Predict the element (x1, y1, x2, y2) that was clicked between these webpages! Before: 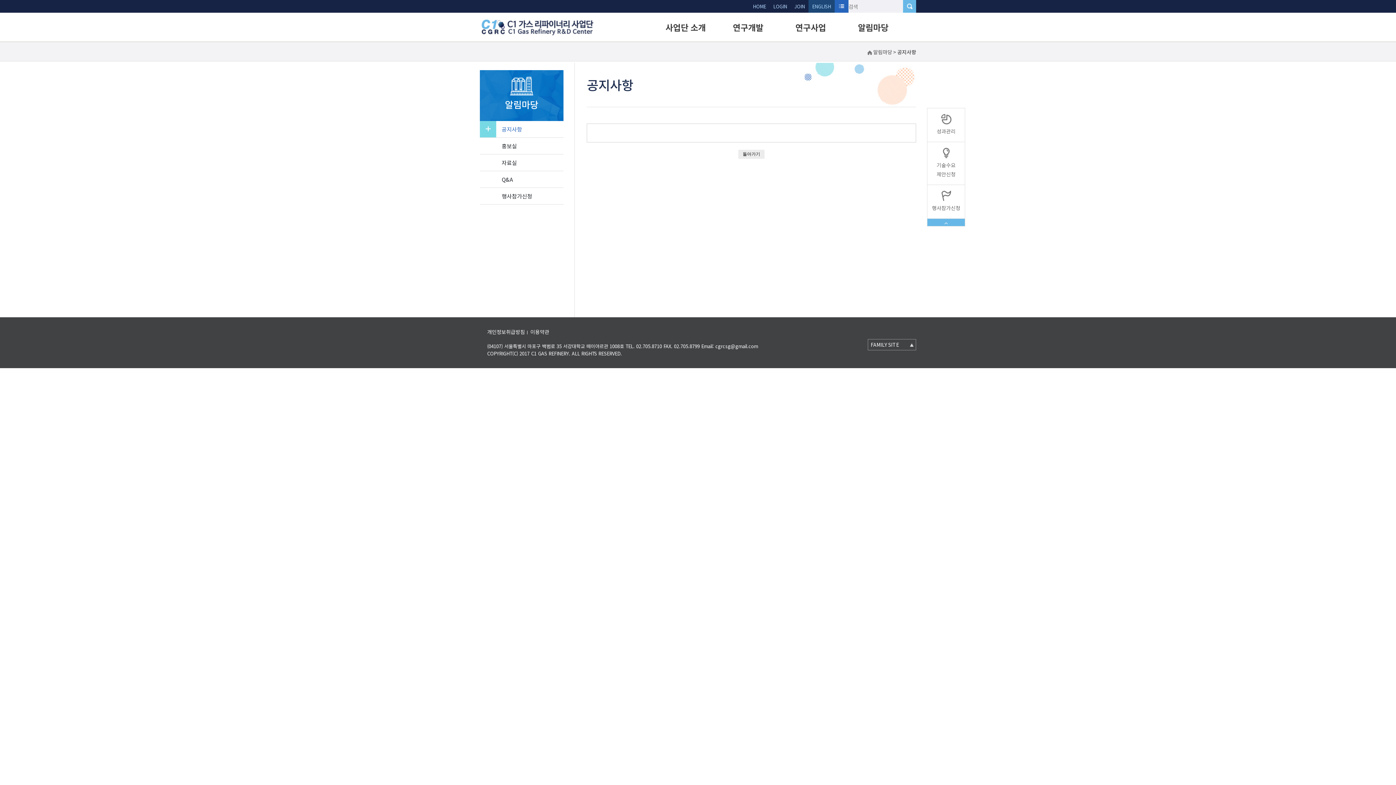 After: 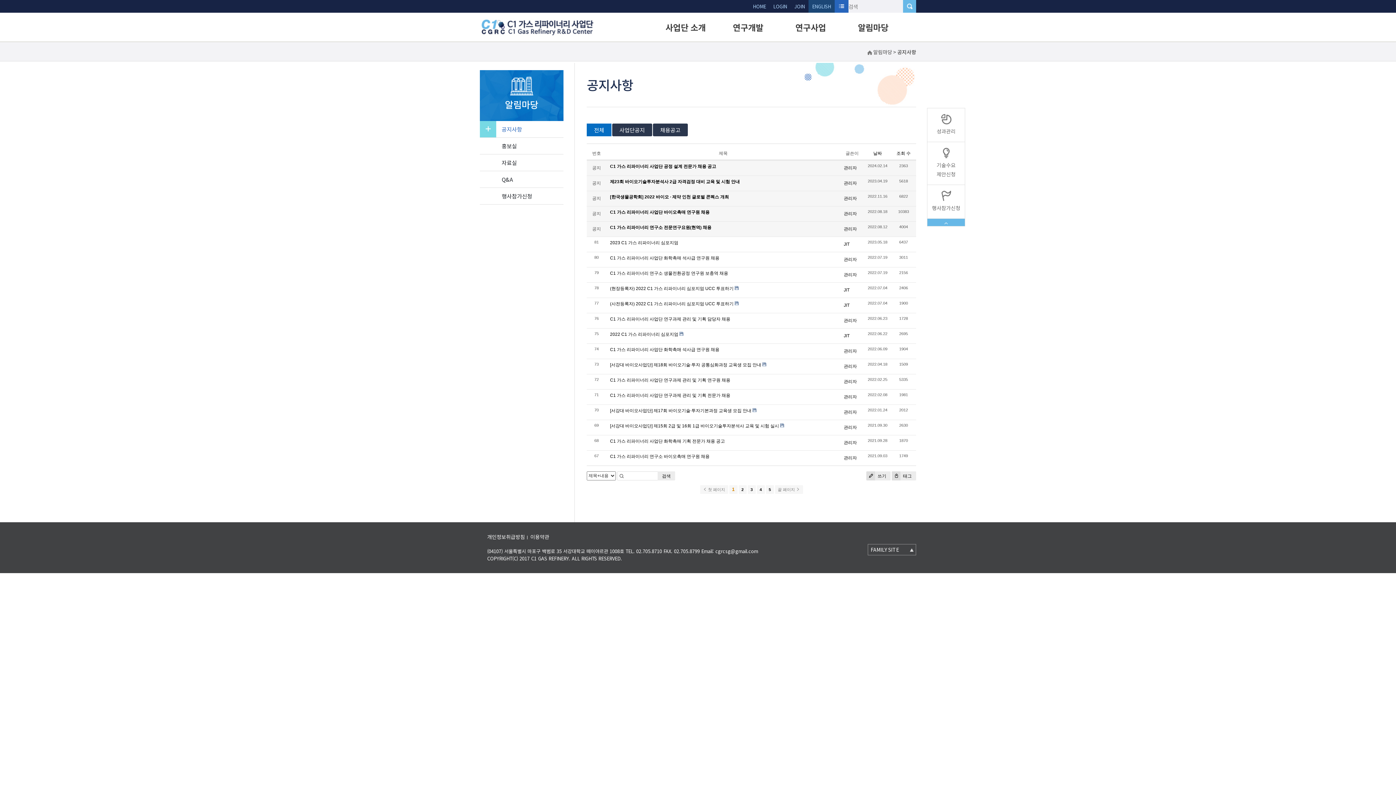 Action: label: 공지사항 bbox: (498, 124, 563, 133)